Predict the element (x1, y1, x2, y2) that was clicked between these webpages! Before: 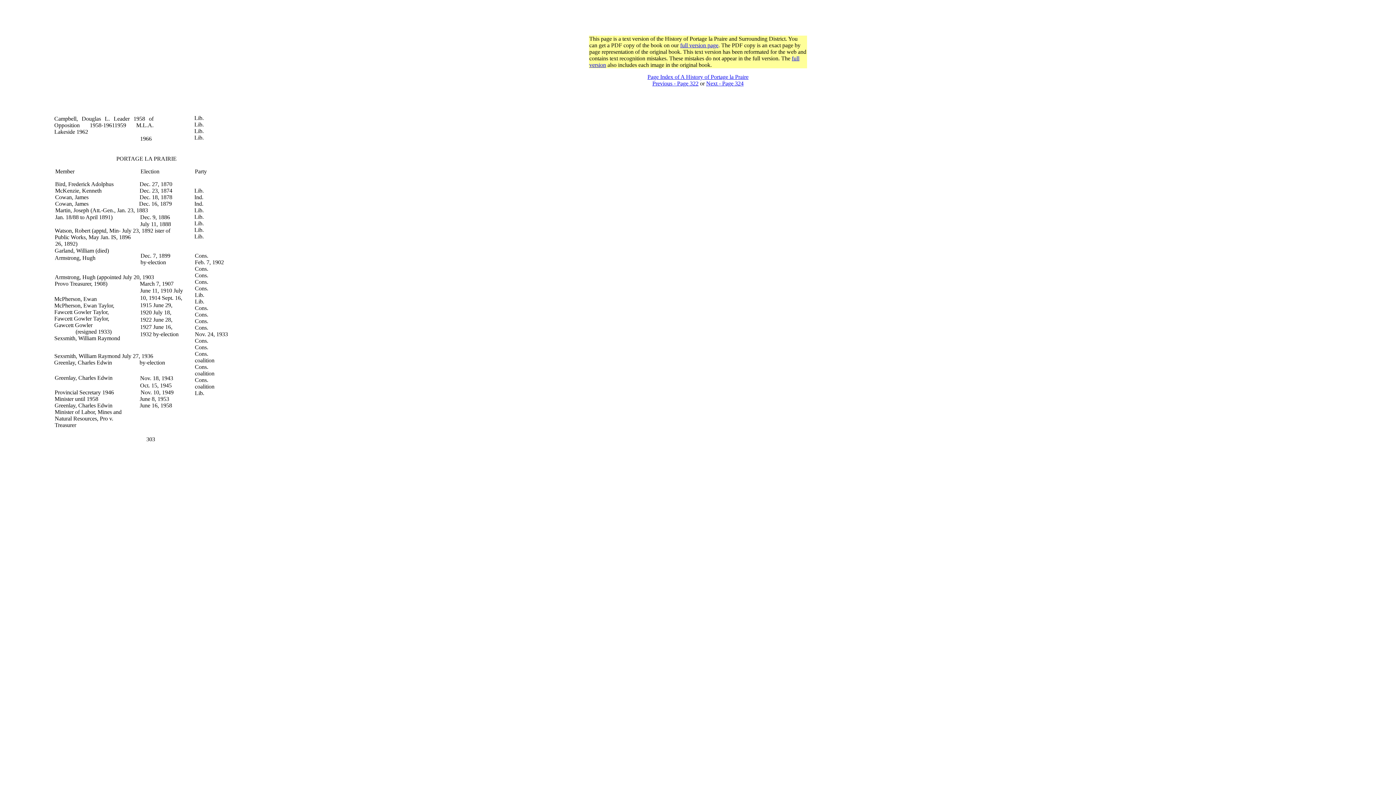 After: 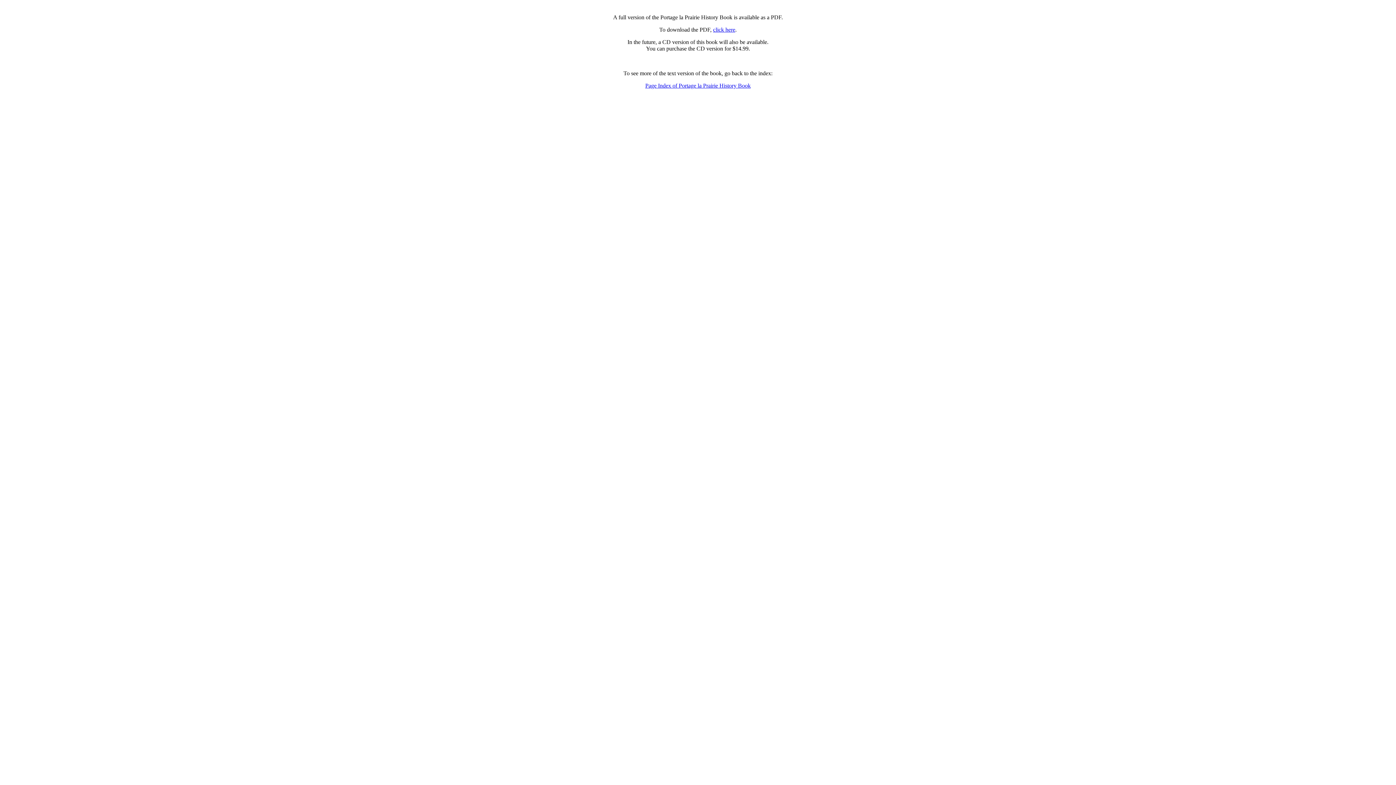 Action: label: full version page bbox: (680, 42, 718, 48)